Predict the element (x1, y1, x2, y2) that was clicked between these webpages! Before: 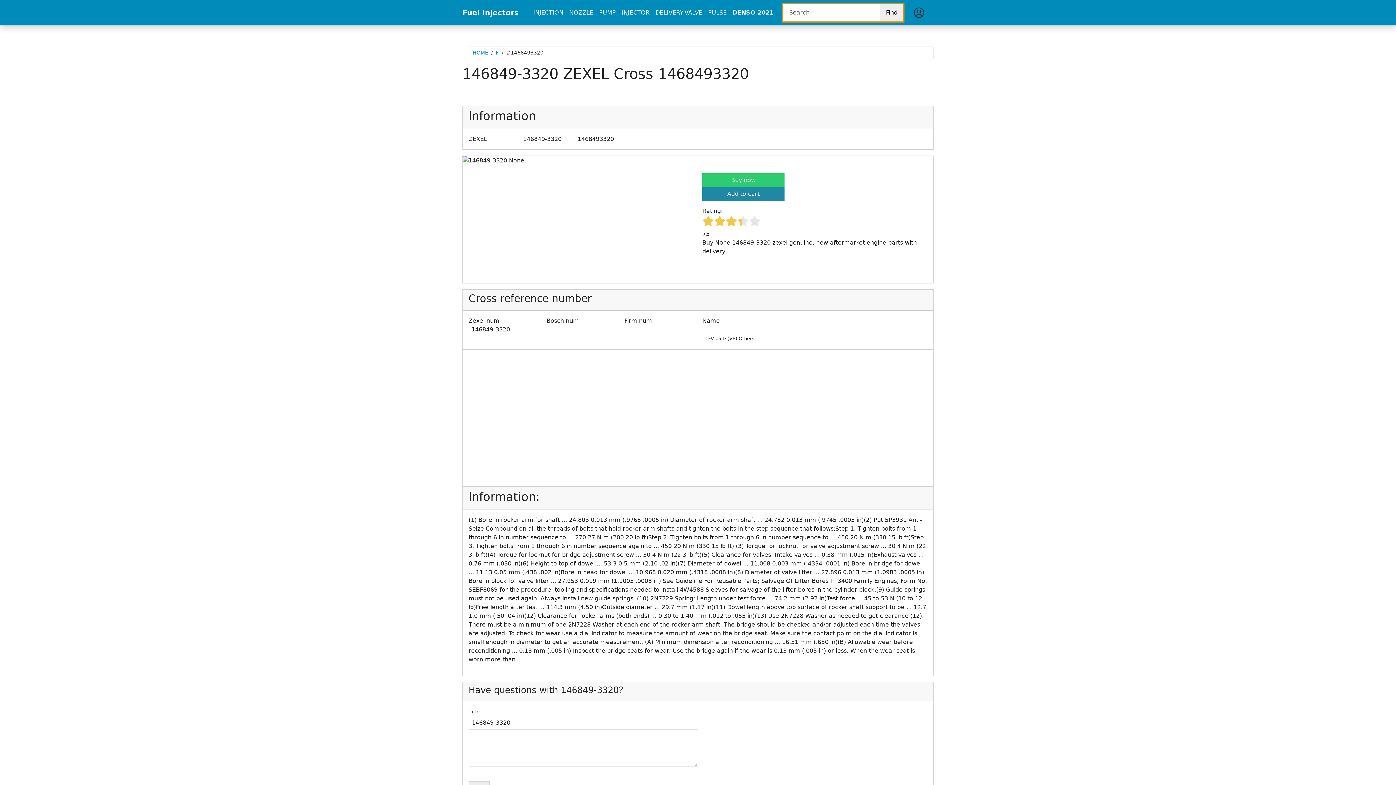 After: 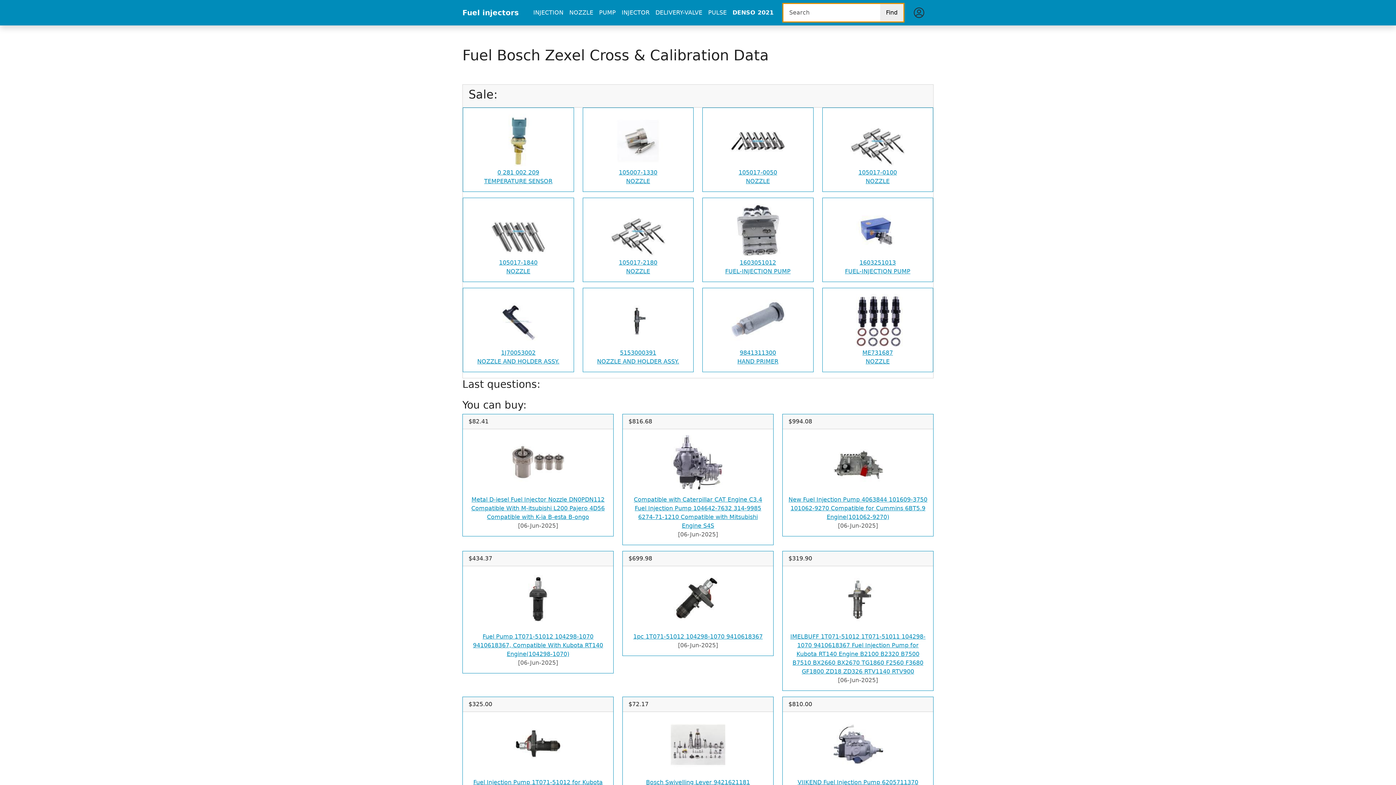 Action: label: Find bbox: (880, 4, 903, 21)